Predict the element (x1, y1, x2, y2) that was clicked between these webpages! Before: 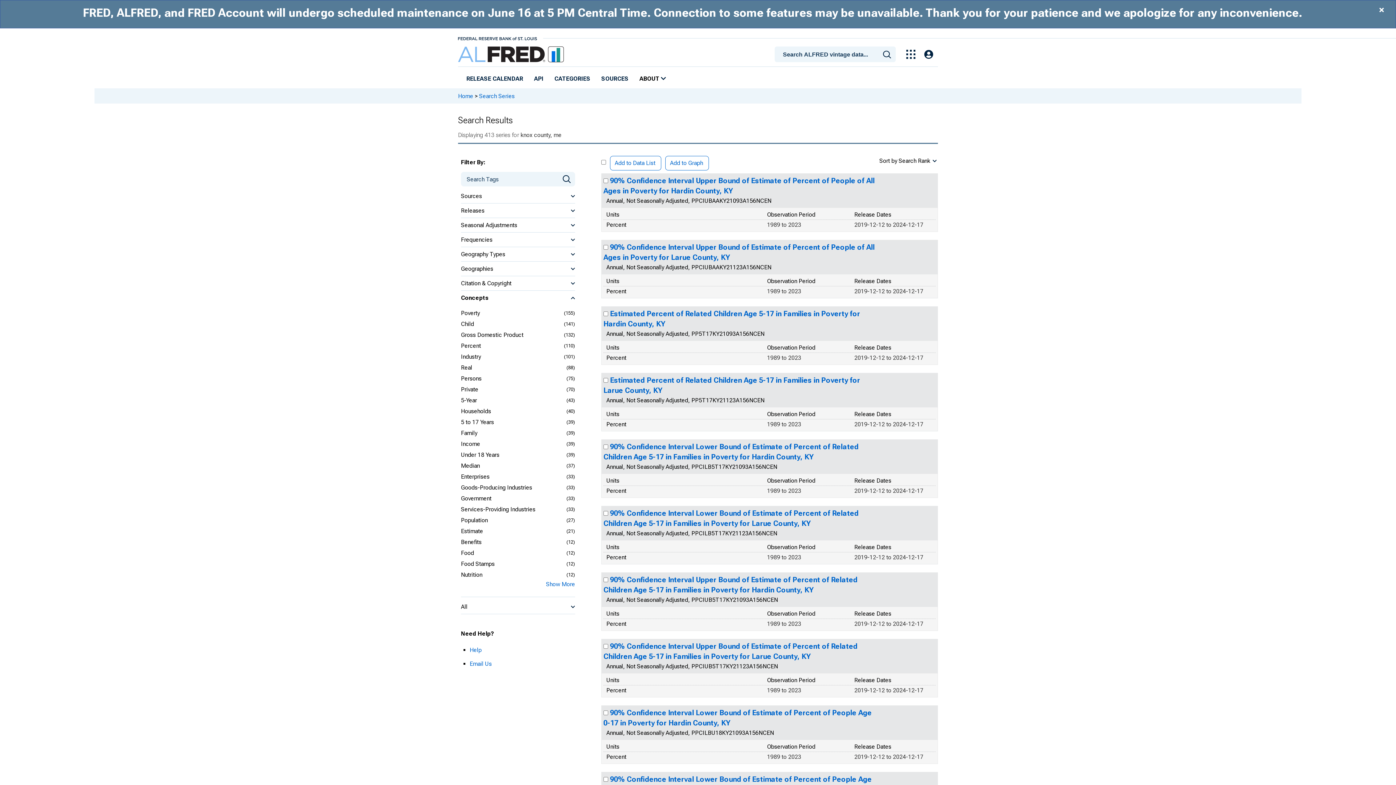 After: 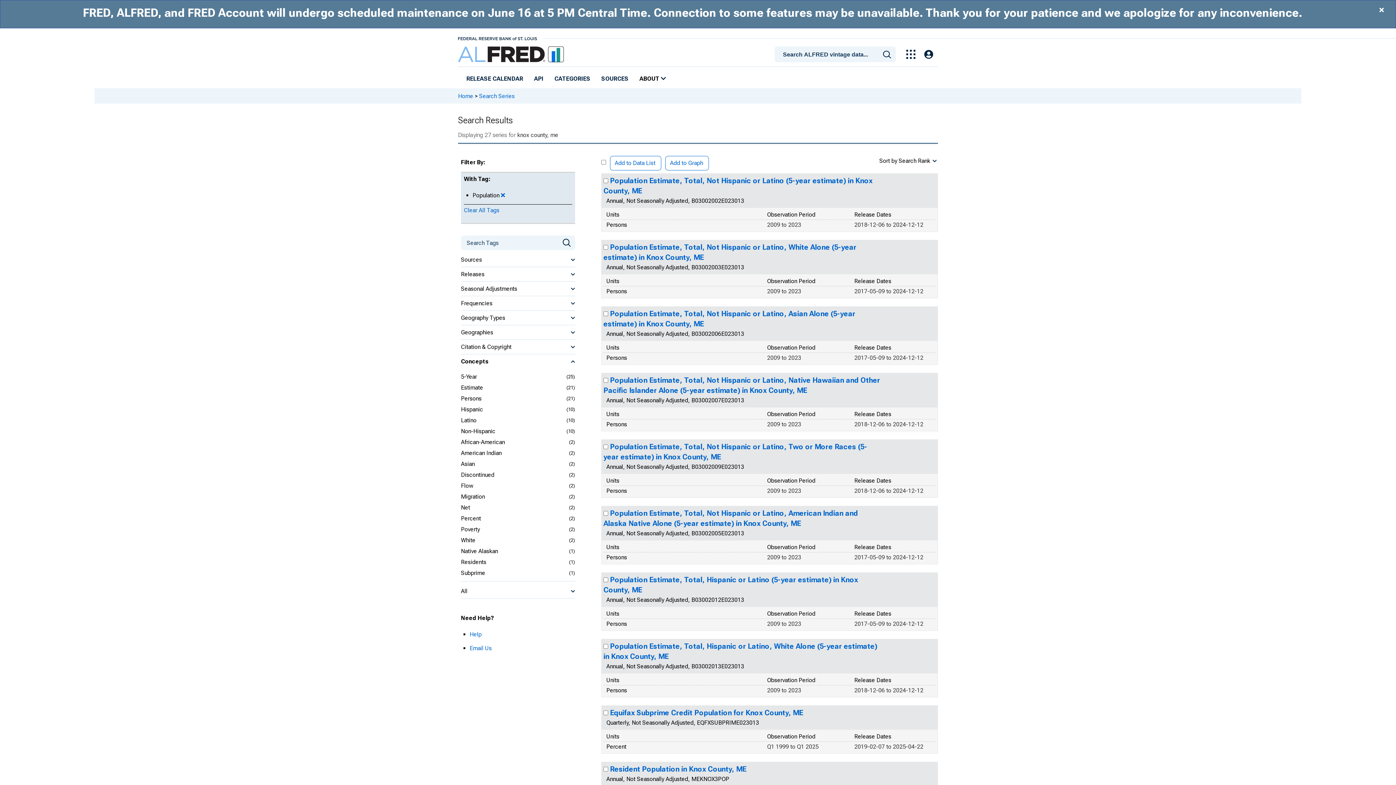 Action: label: Population bbox: (461, 516, 488, 524)